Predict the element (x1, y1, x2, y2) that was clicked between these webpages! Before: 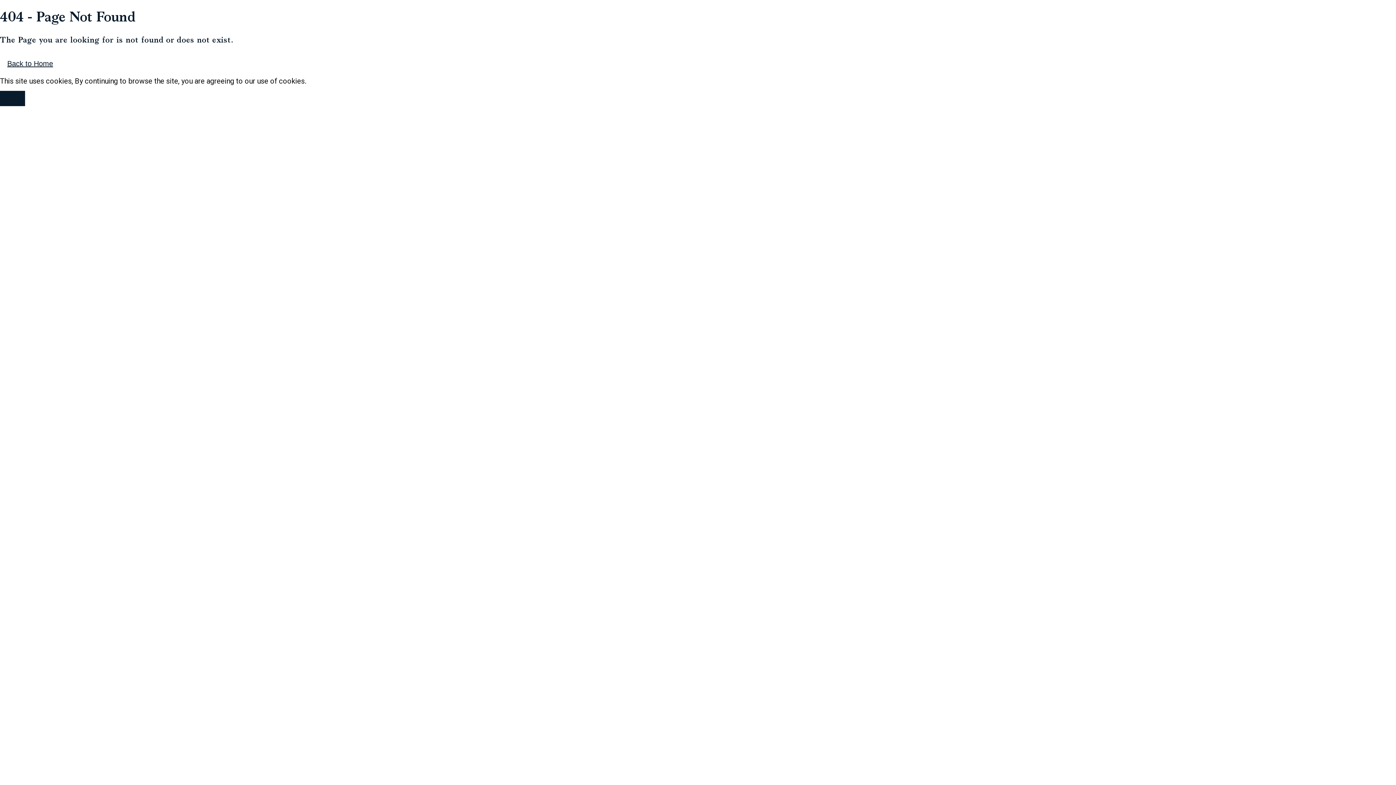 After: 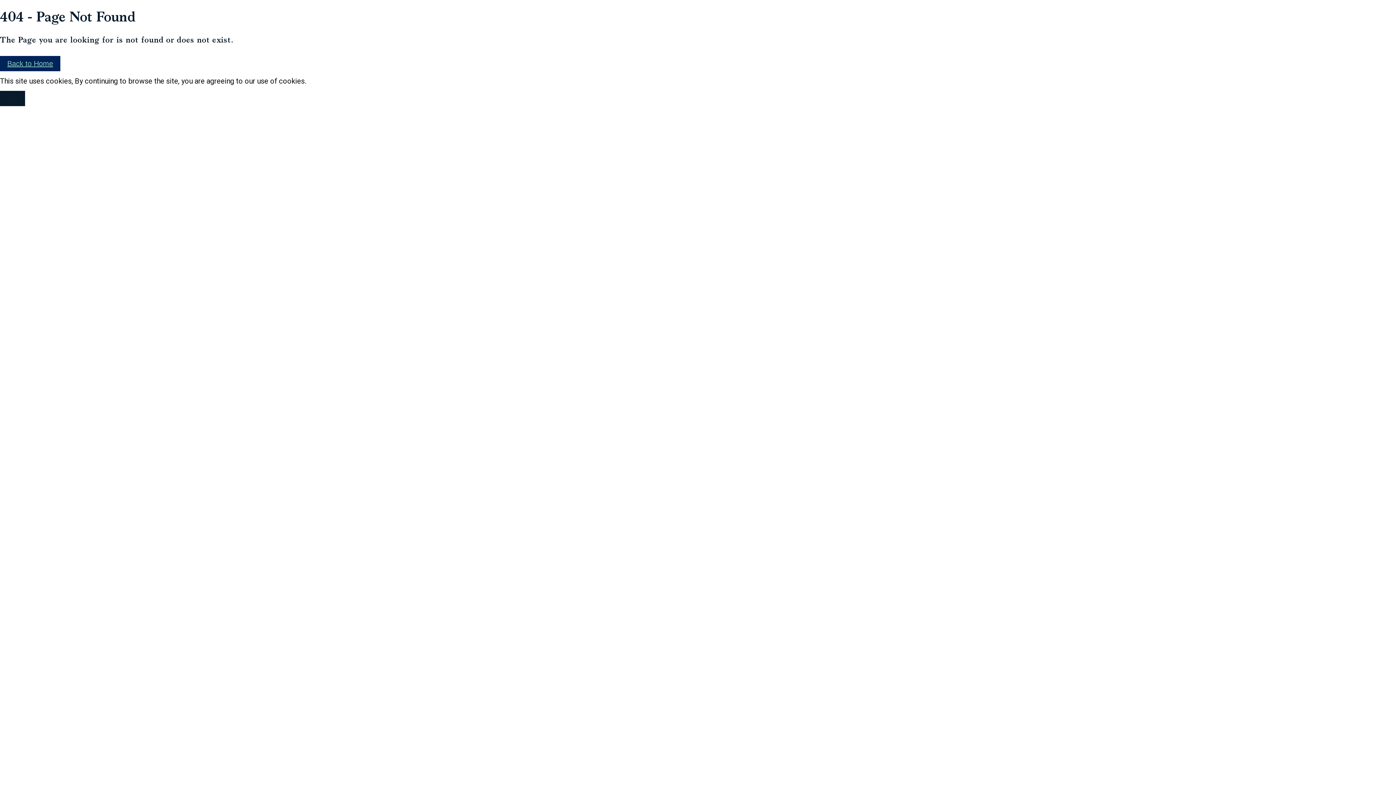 Action: label: Back to Home bbox: (0, 56, 60, 71)